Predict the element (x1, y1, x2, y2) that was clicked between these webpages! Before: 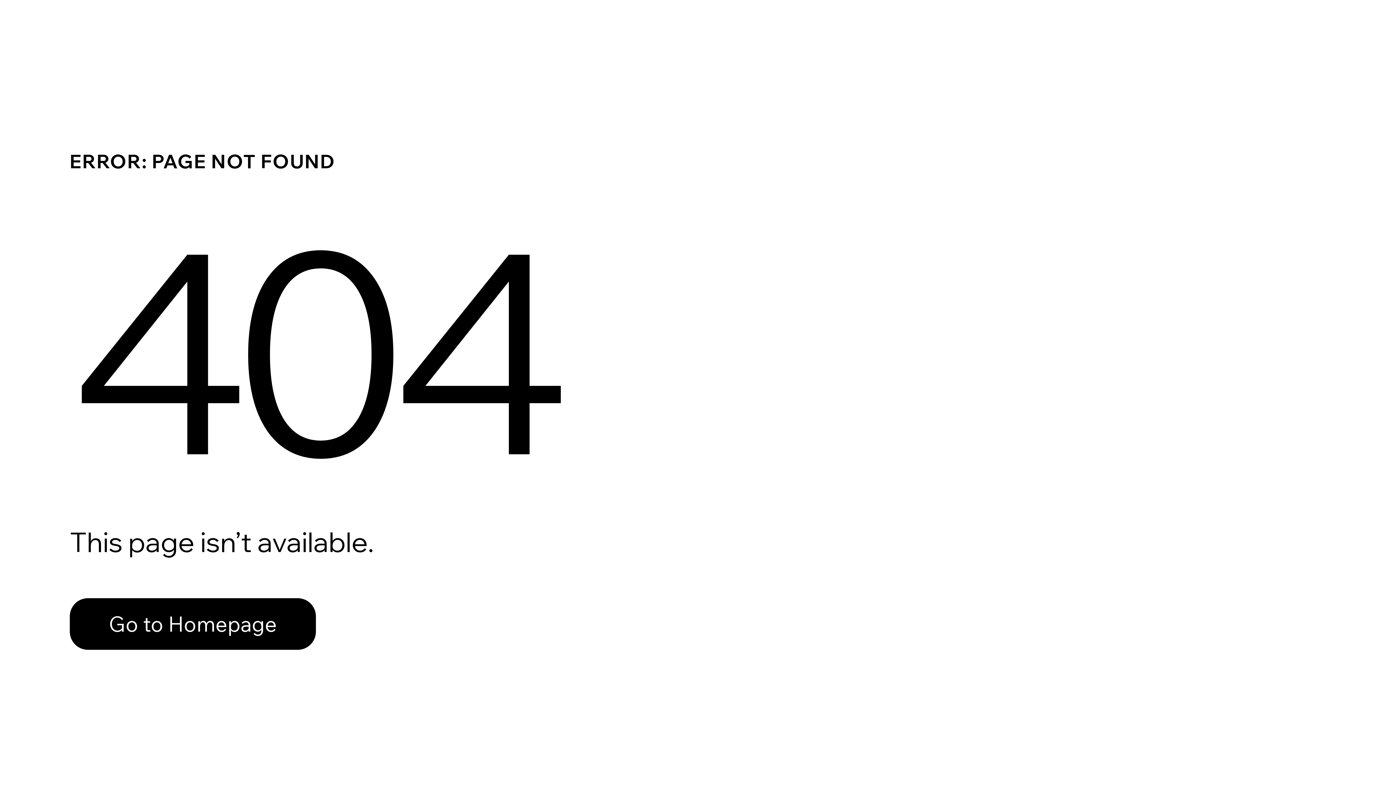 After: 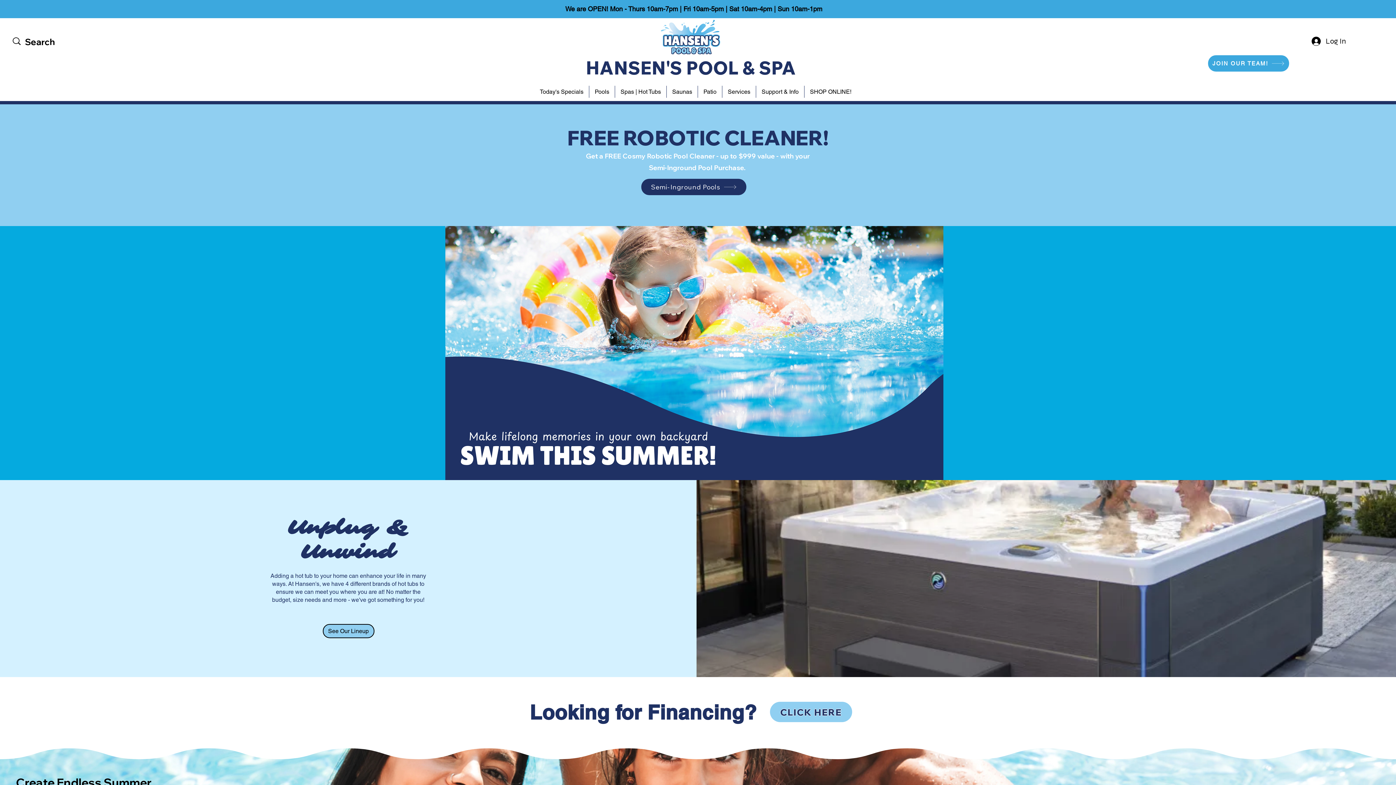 Action: label: Go to Homepage bbox: (69, 598, 316, 650)